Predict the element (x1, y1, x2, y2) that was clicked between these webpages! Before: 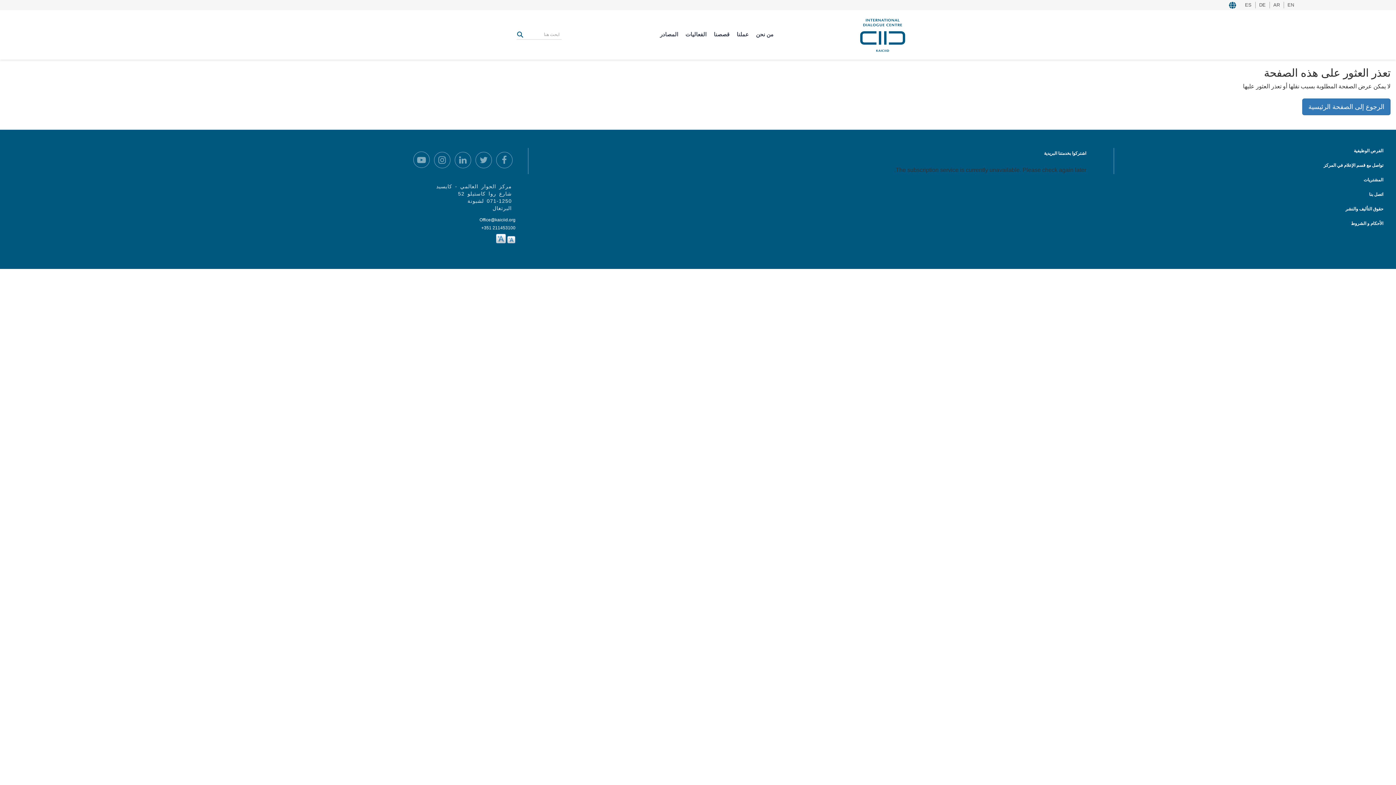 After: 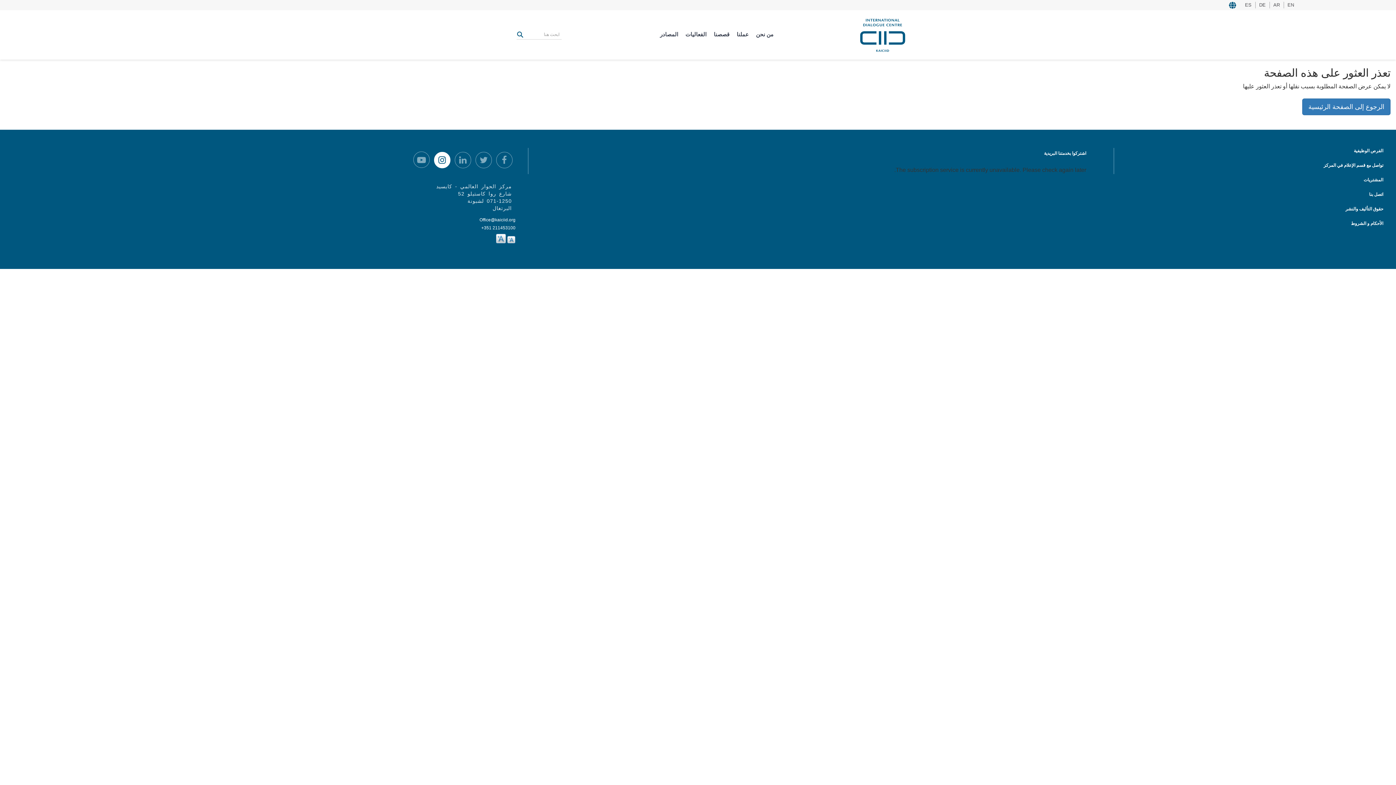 Action: bbox: (436, 151, 448, 168)